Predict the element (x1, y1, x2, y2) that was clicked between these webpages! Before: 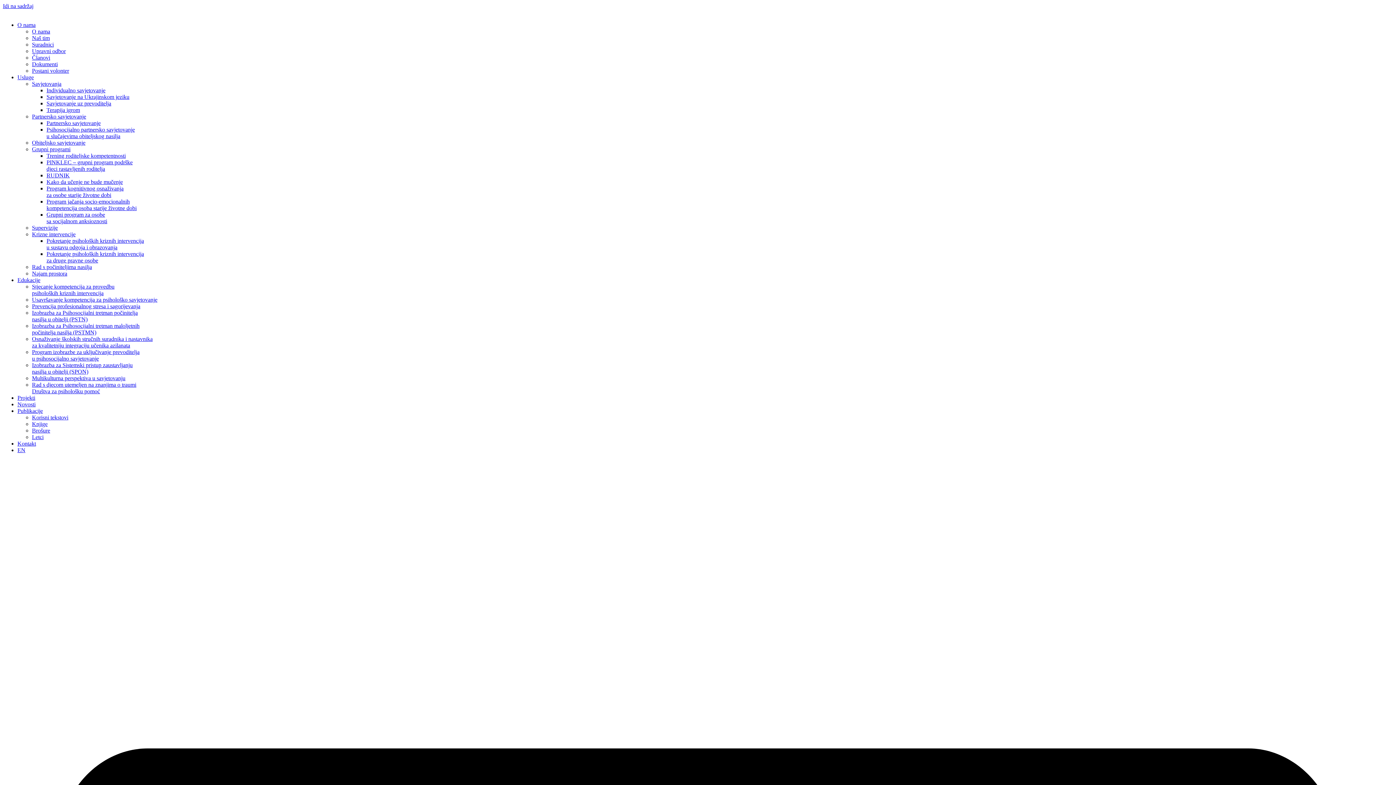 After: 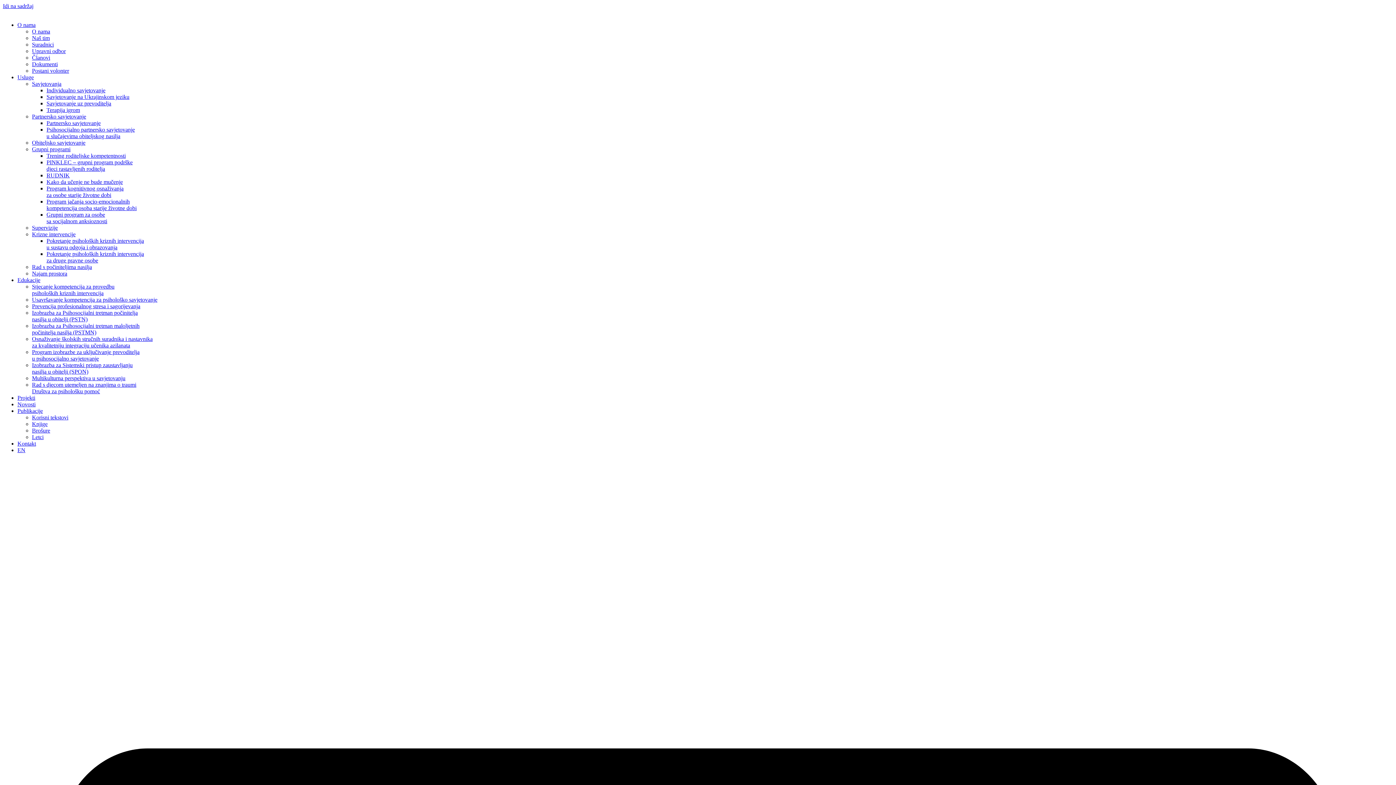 Action: label: Izobrazba za Sistemski pristup zaustavljanju
nasilja u obitelji (SPON) bbox: (32, 362, 132, 374)